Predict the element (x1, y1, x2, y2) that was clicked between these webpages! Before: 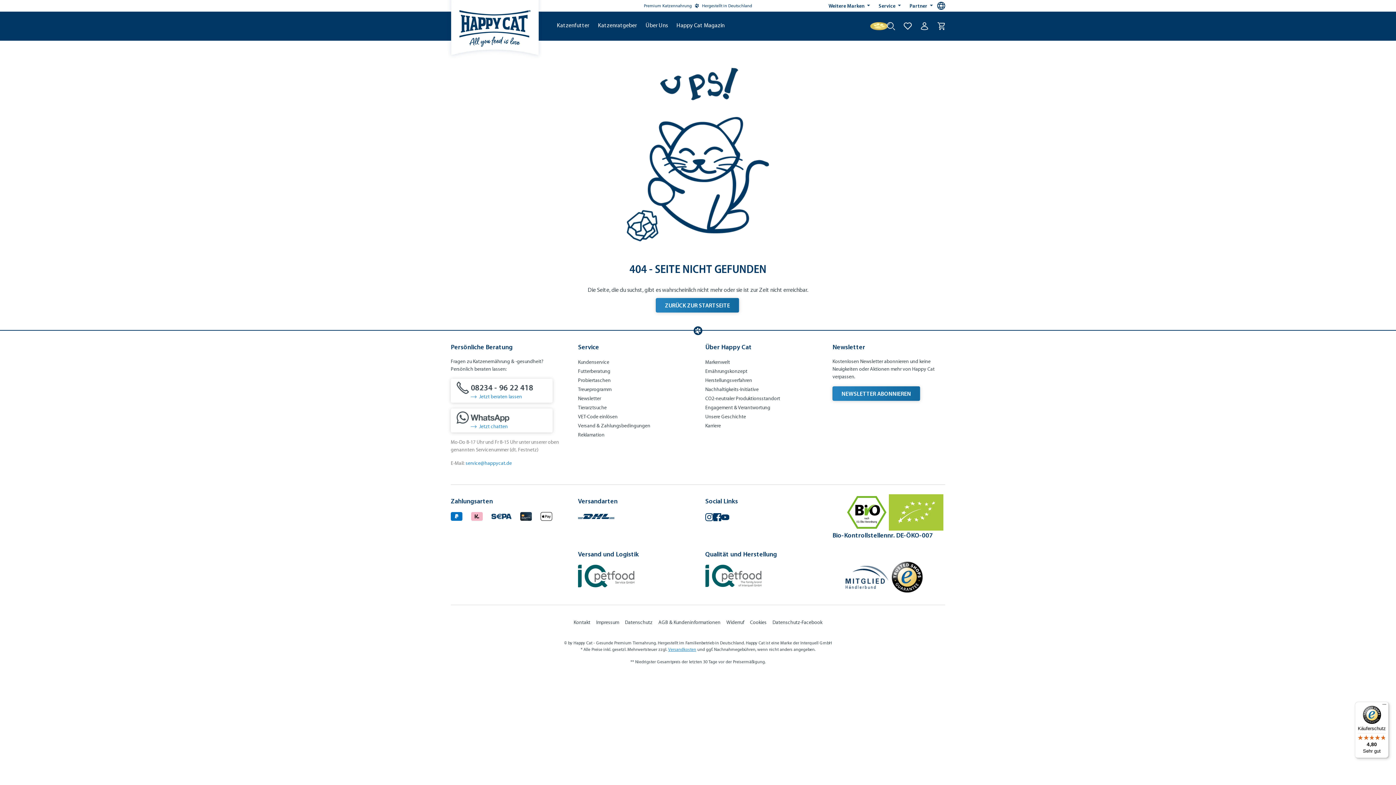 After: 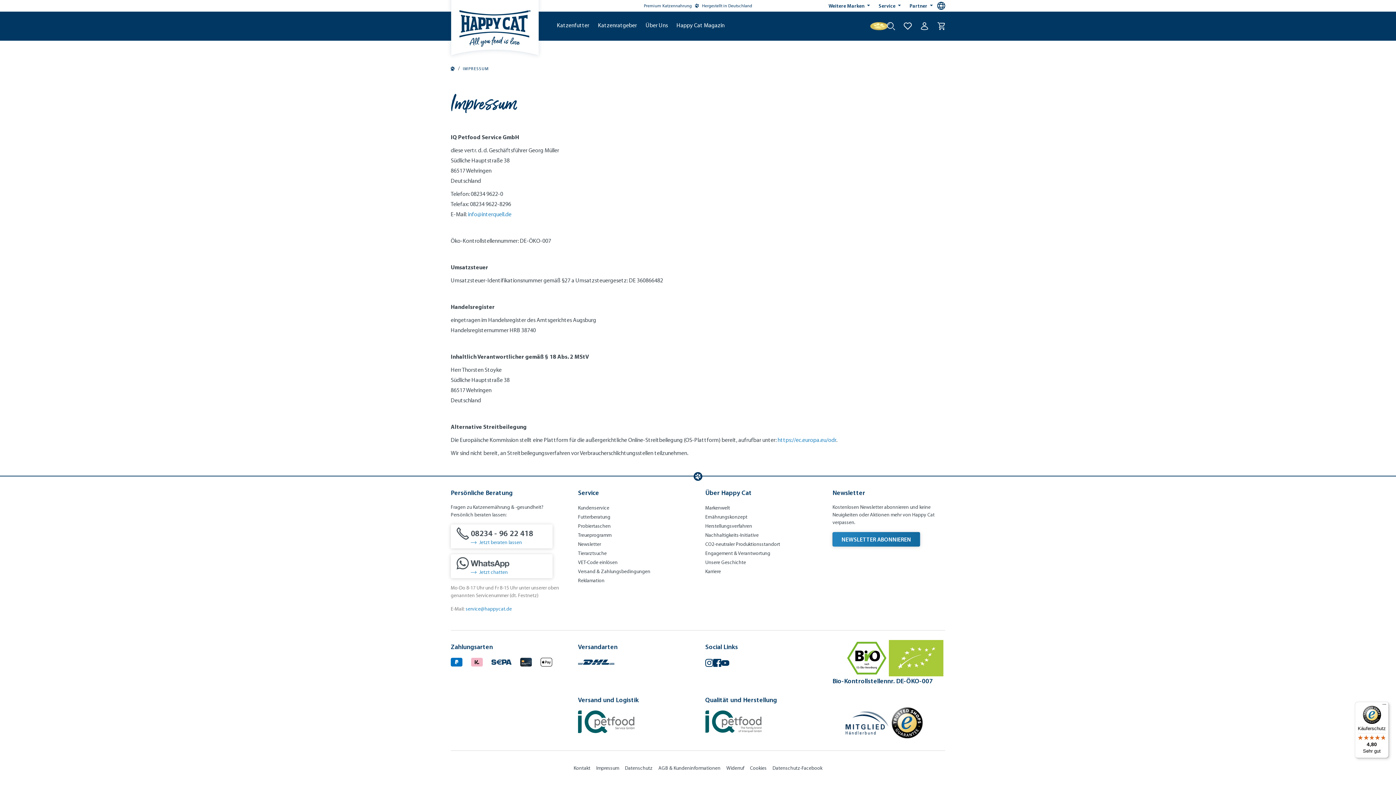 Action: bbox: (596, 617, 619, 628) label: Impressum